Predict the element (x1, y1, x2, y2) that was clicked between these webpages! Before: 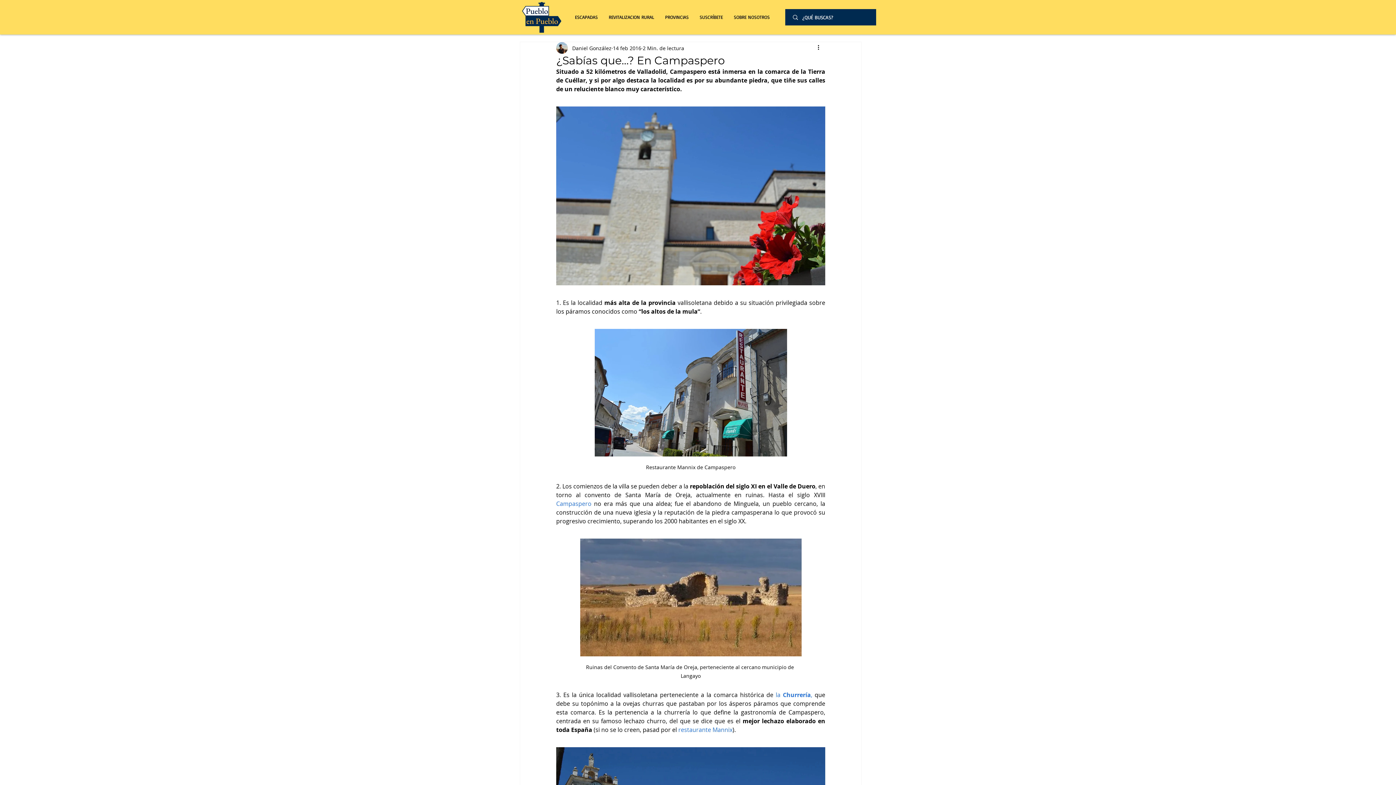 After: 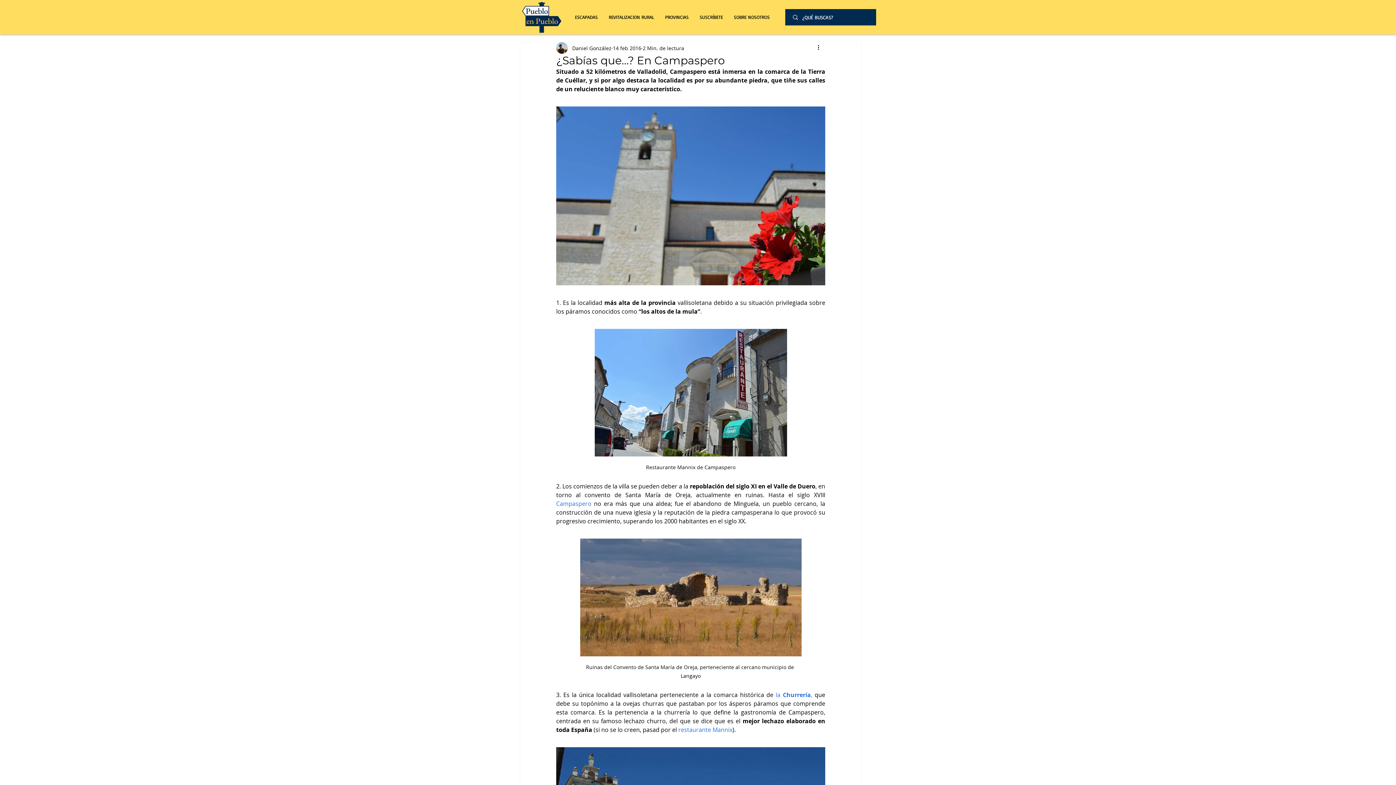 Action: bbox: (728, 10, 775, 23) label: SOBRE NOSOTROS